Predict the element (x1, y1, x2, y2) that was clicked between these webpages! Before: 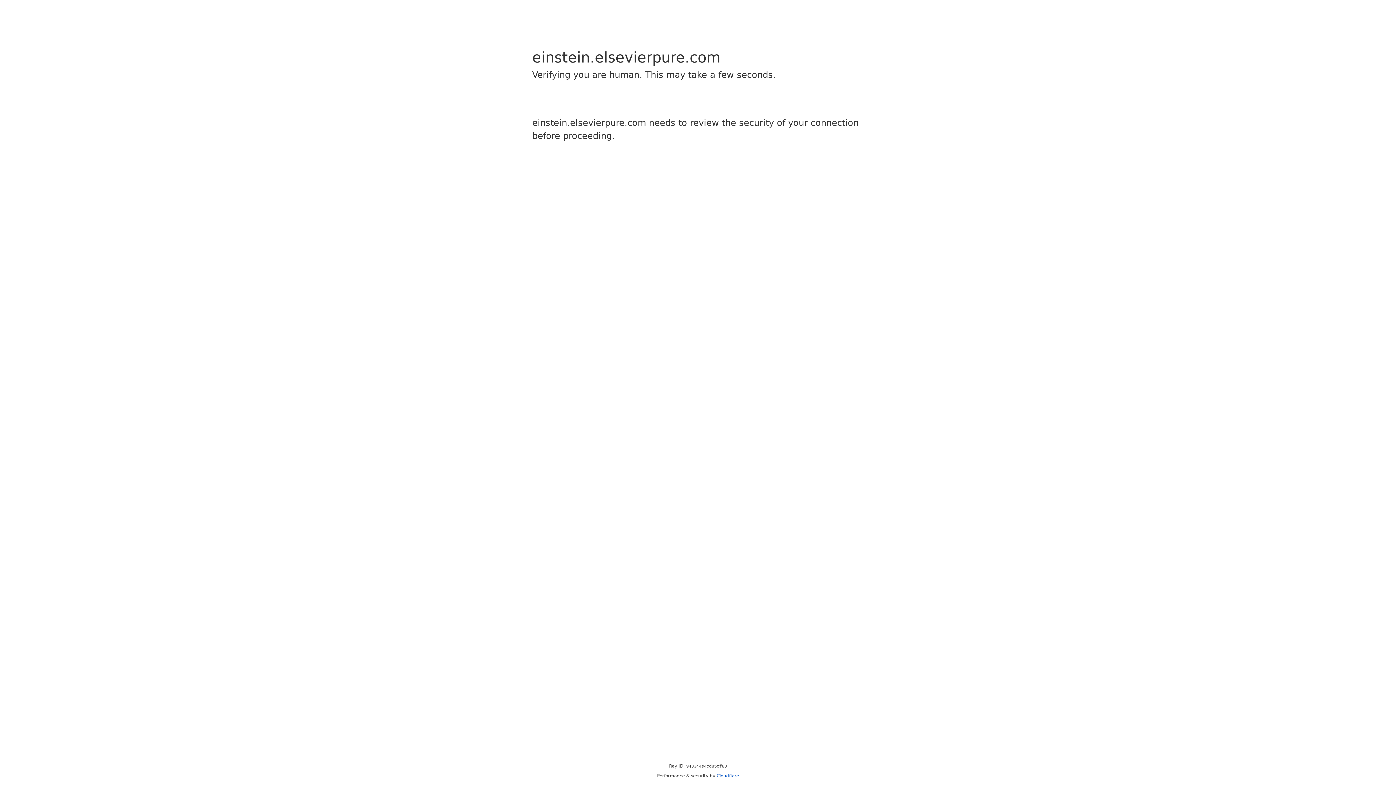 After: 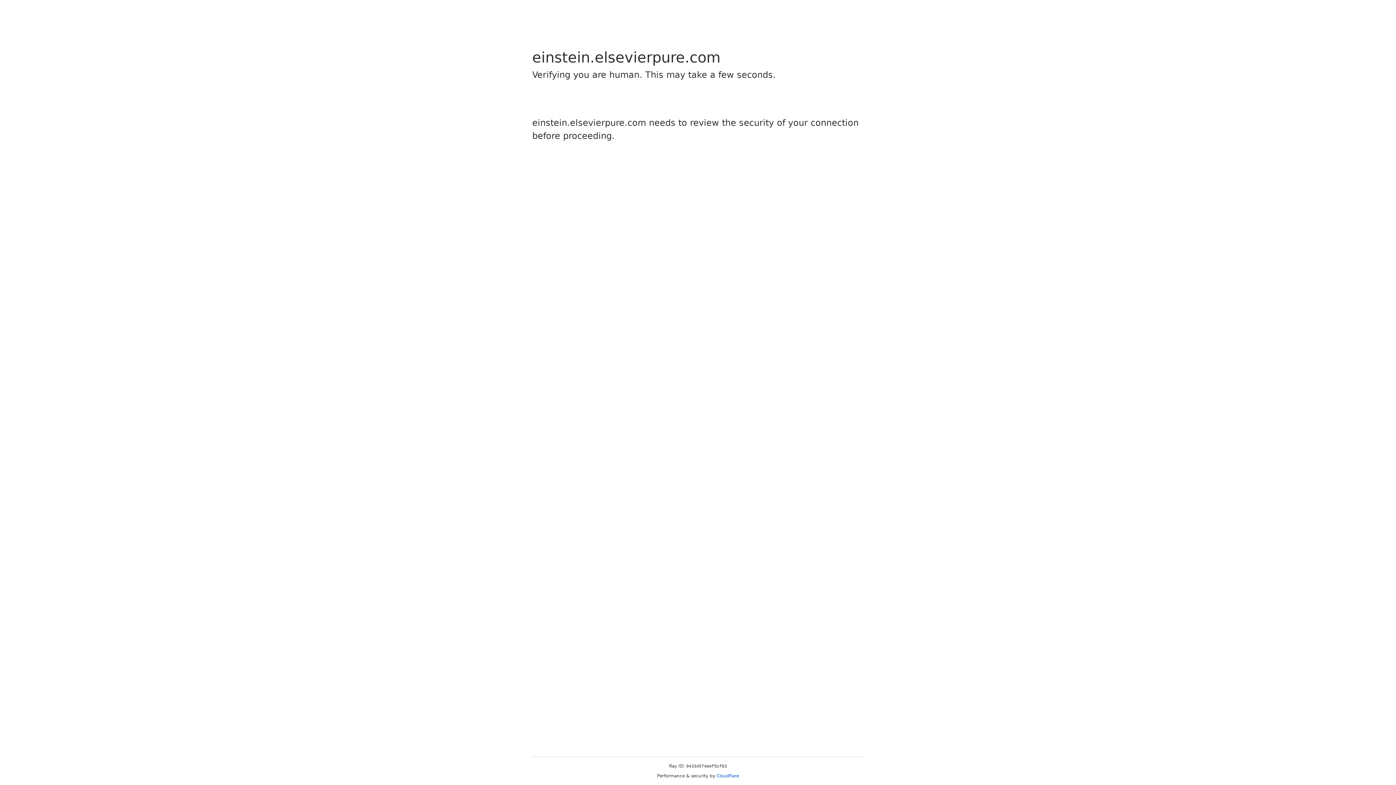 Action: label: Cloudflare bbox: (716, 773, 739, 778)